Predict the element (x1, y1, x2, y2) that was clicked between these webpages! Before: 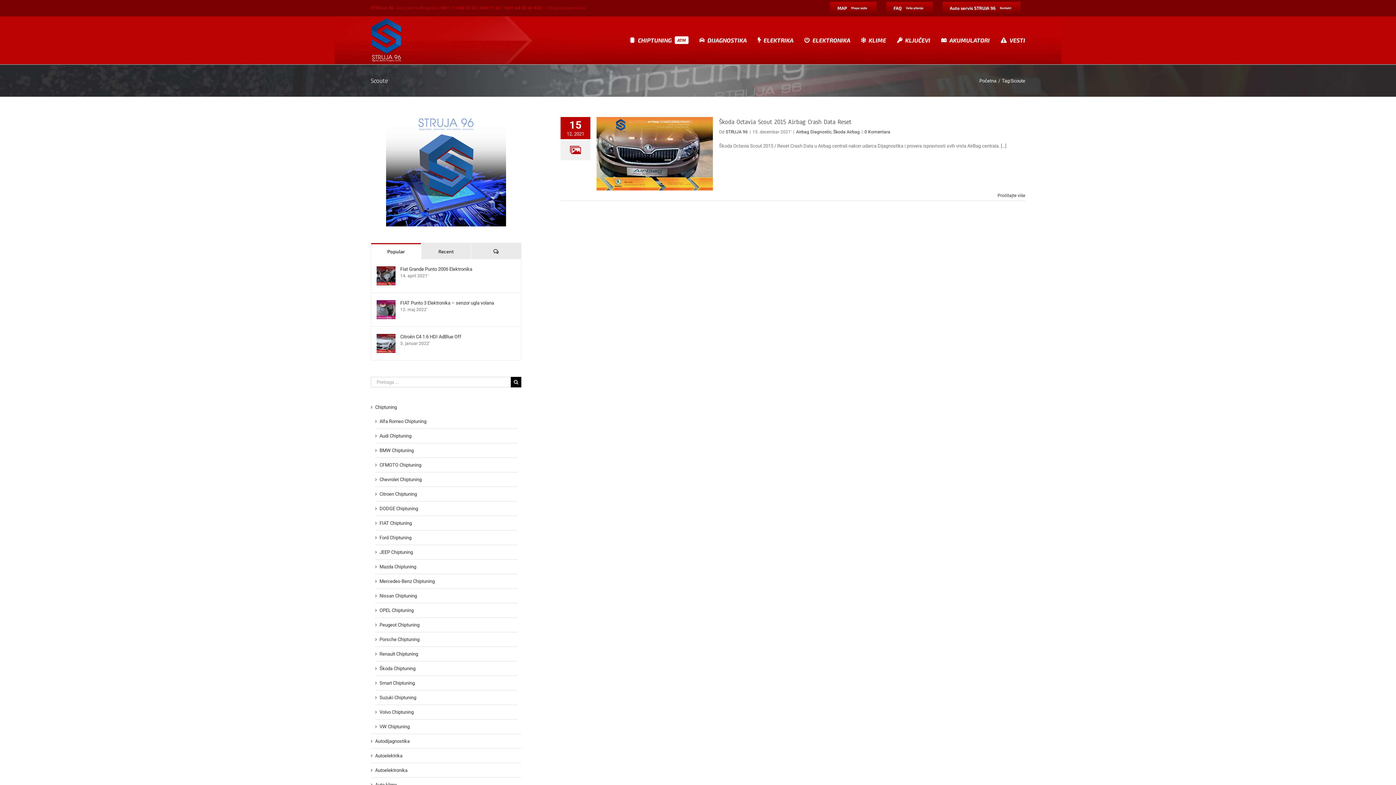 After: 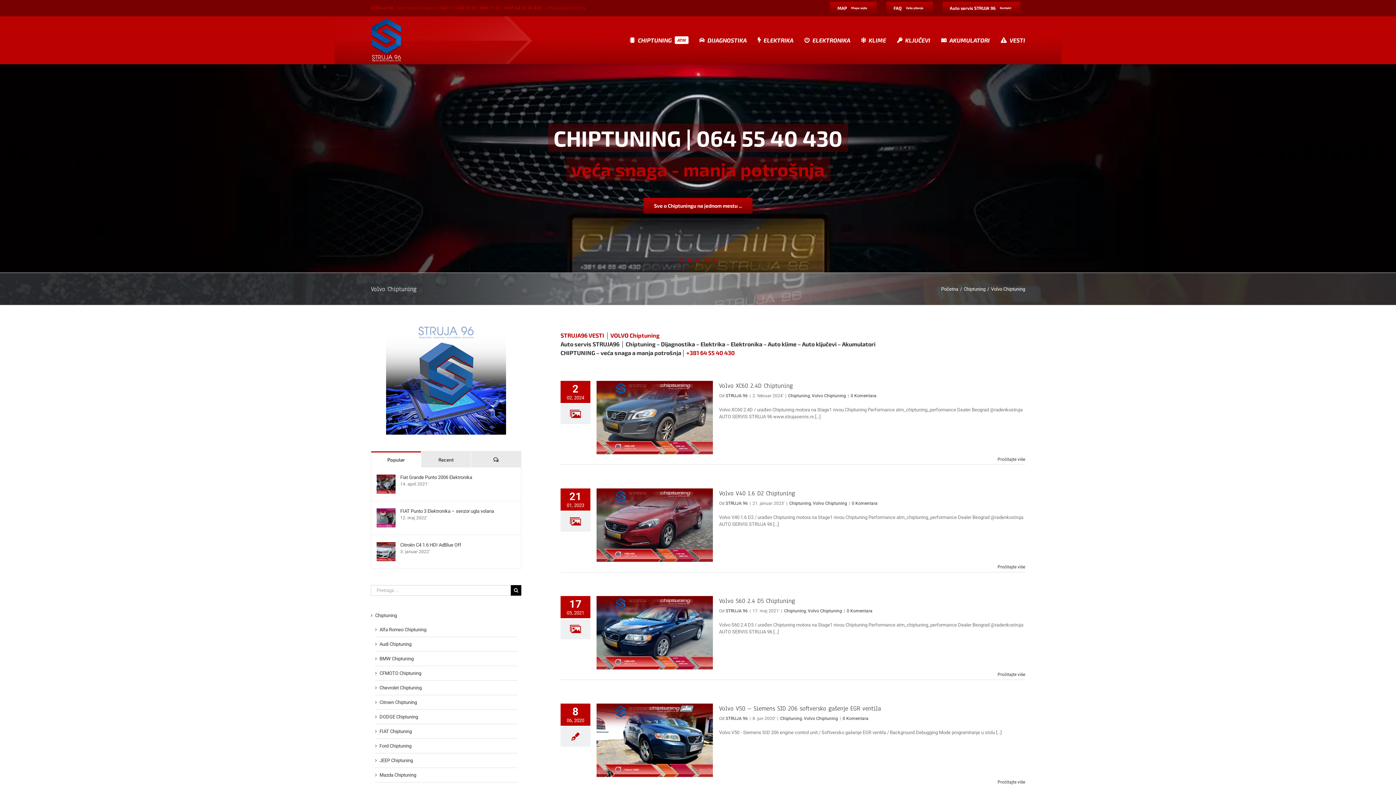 Action: label: Volvo Chiptuning bbox: (379, 709, 413, 715)